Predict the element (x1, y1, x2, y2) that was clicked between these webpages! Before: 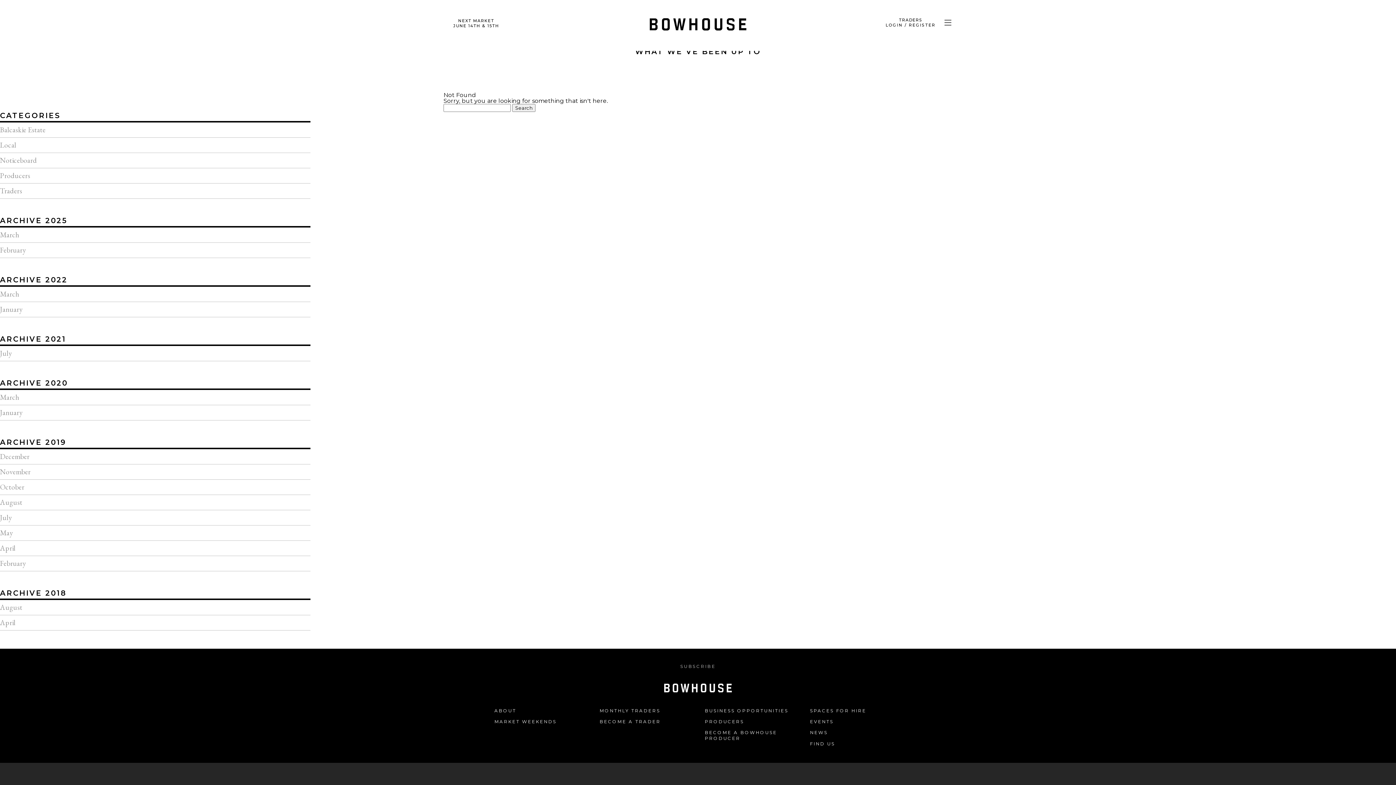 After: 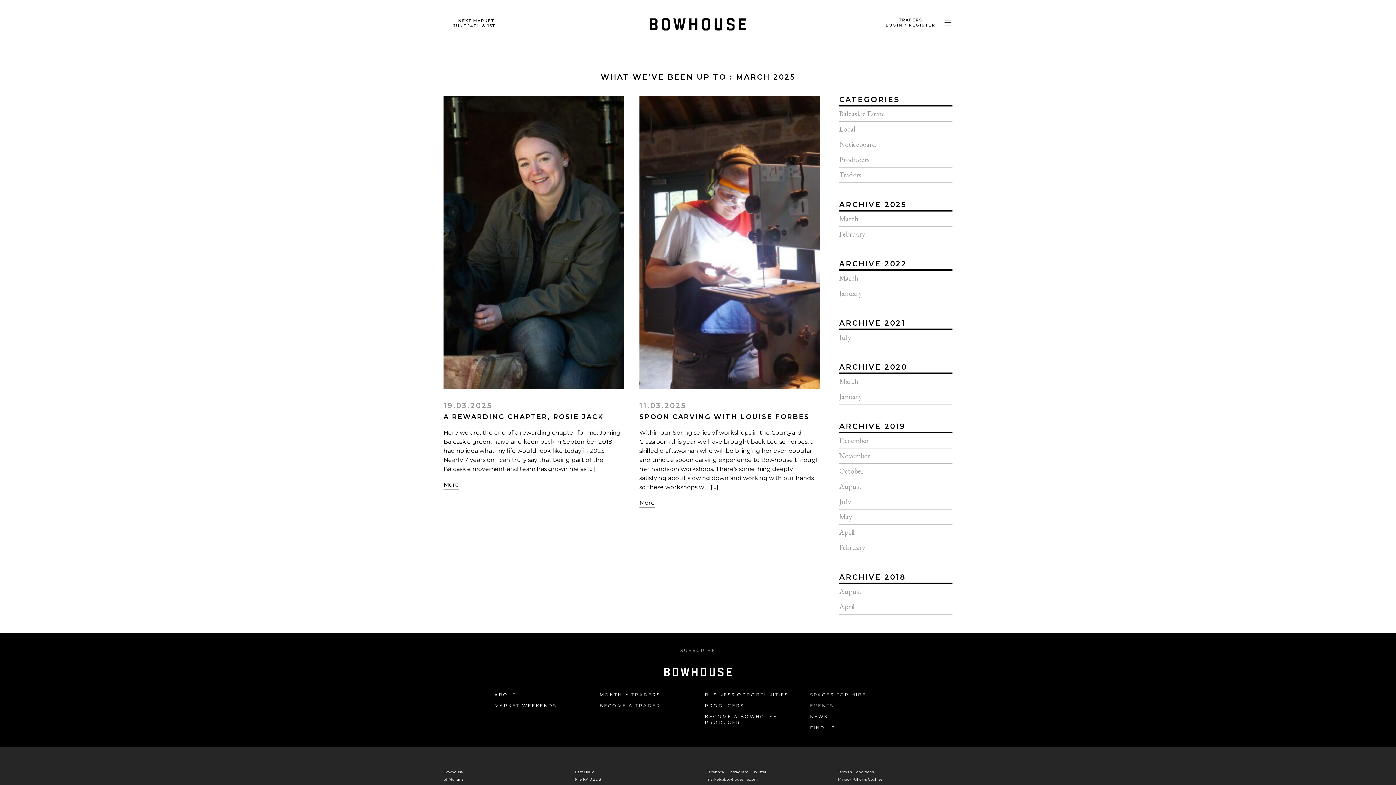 Action: bbox: (0, 227, 310, 242) label: March